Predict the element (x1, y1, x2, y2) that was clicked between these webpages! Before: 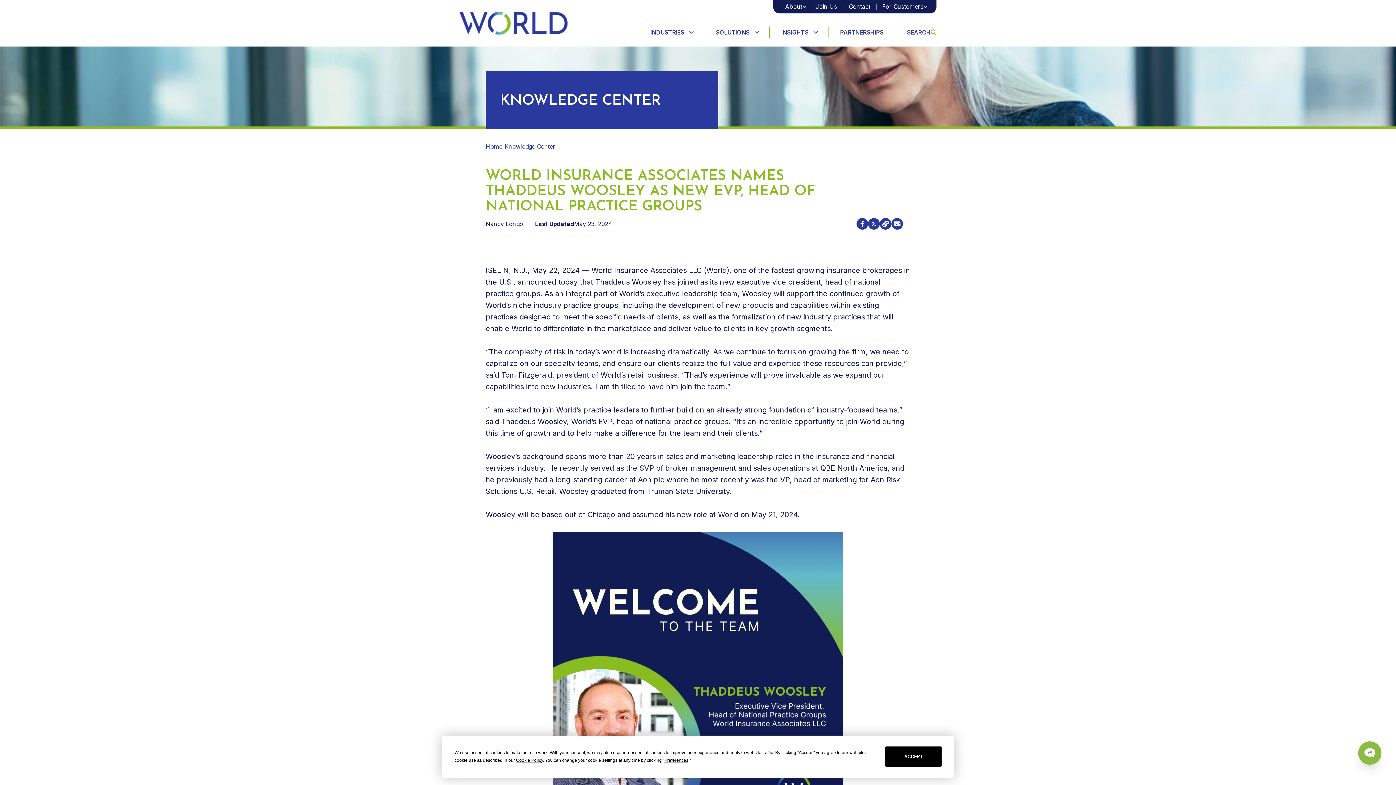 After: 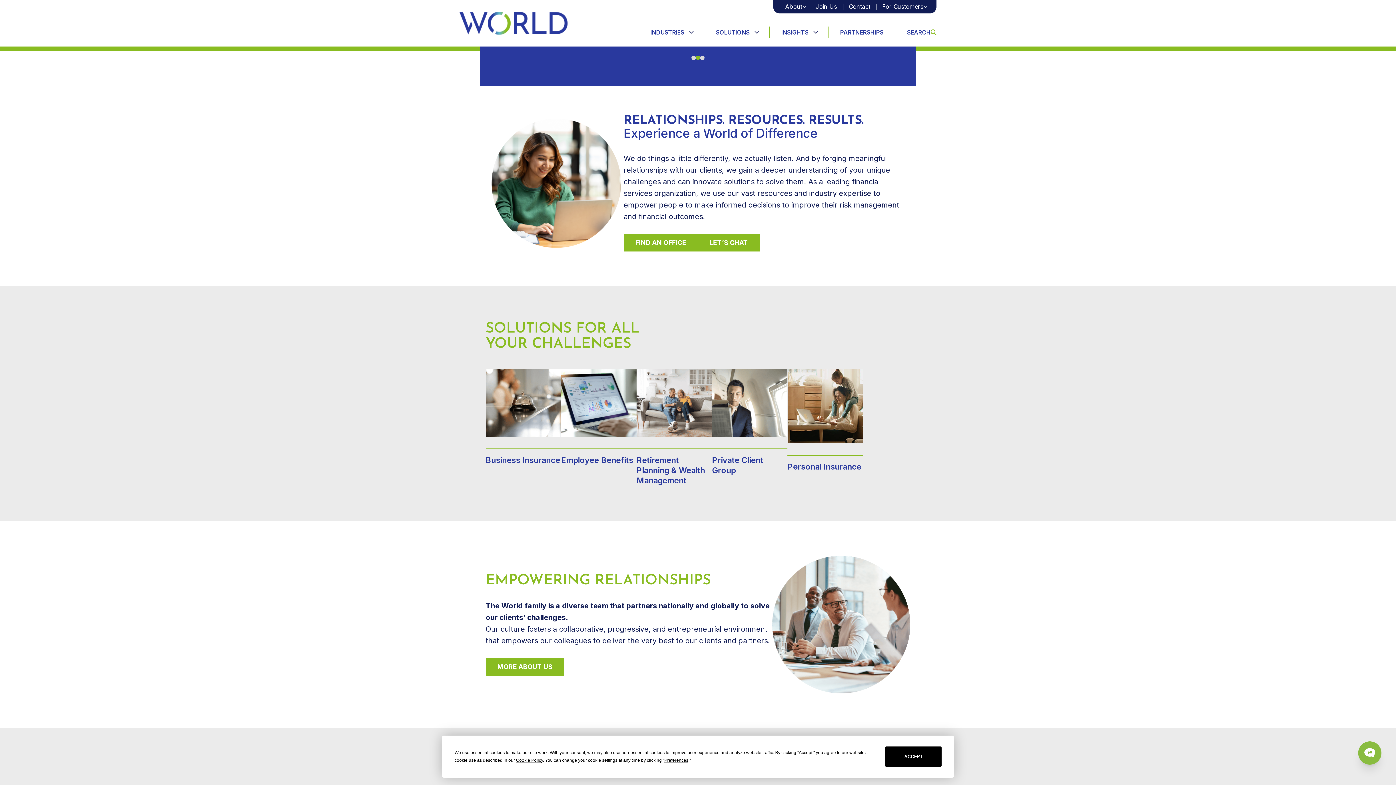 Action: bbox: (485, 143, 502, 149) label: Home